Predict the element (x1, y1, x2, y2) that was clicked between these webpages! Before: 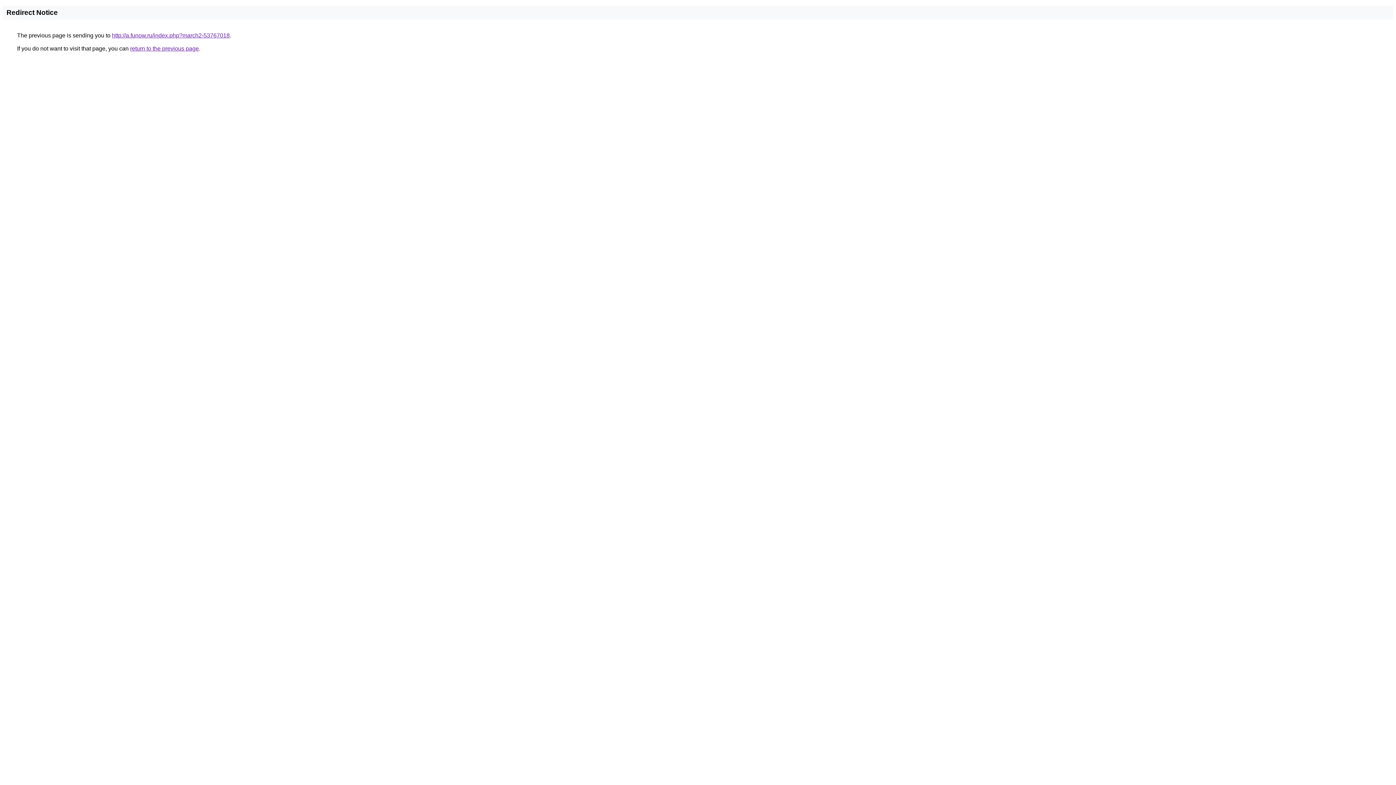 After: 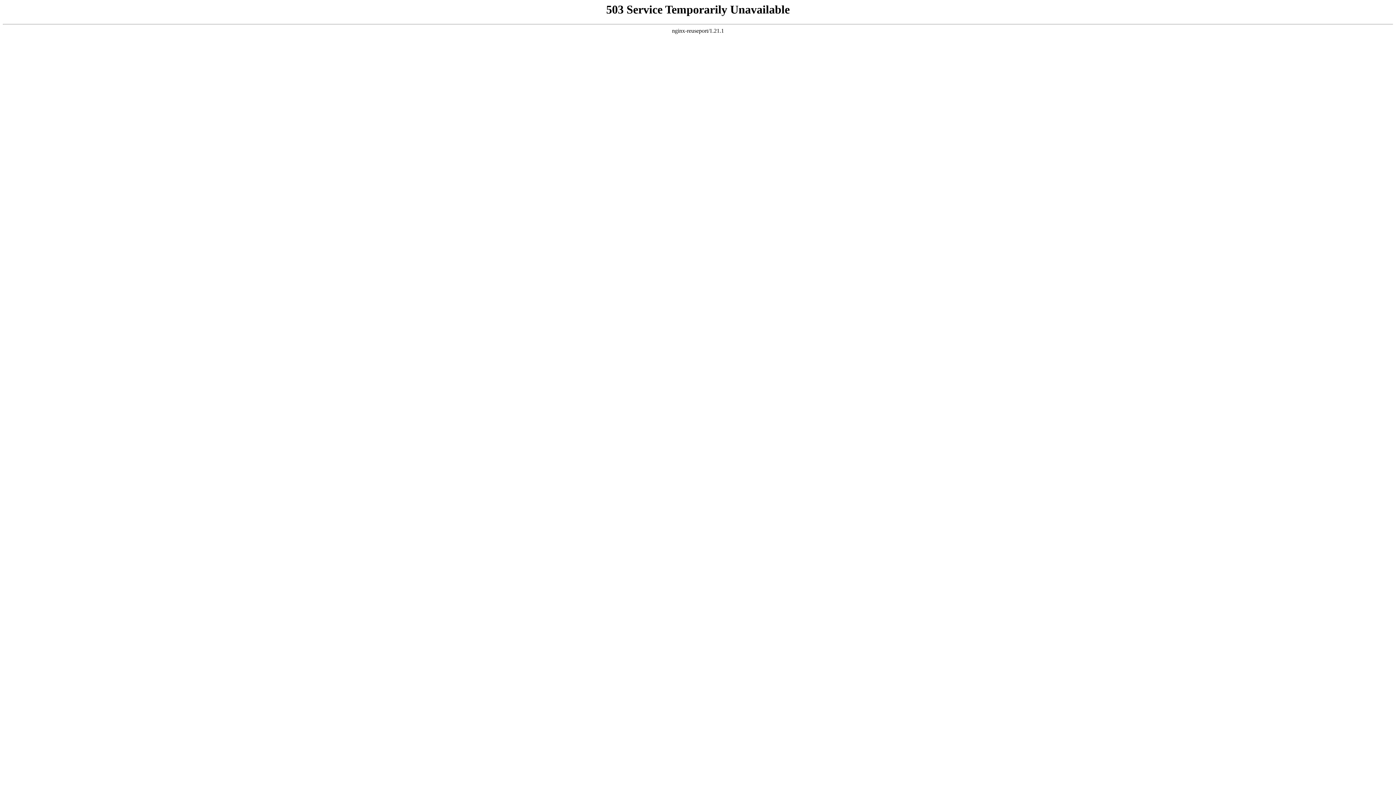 Action: bbox: (112, 32, 229, 38) label: http://a.funow.ru/index.php?march2-53767018